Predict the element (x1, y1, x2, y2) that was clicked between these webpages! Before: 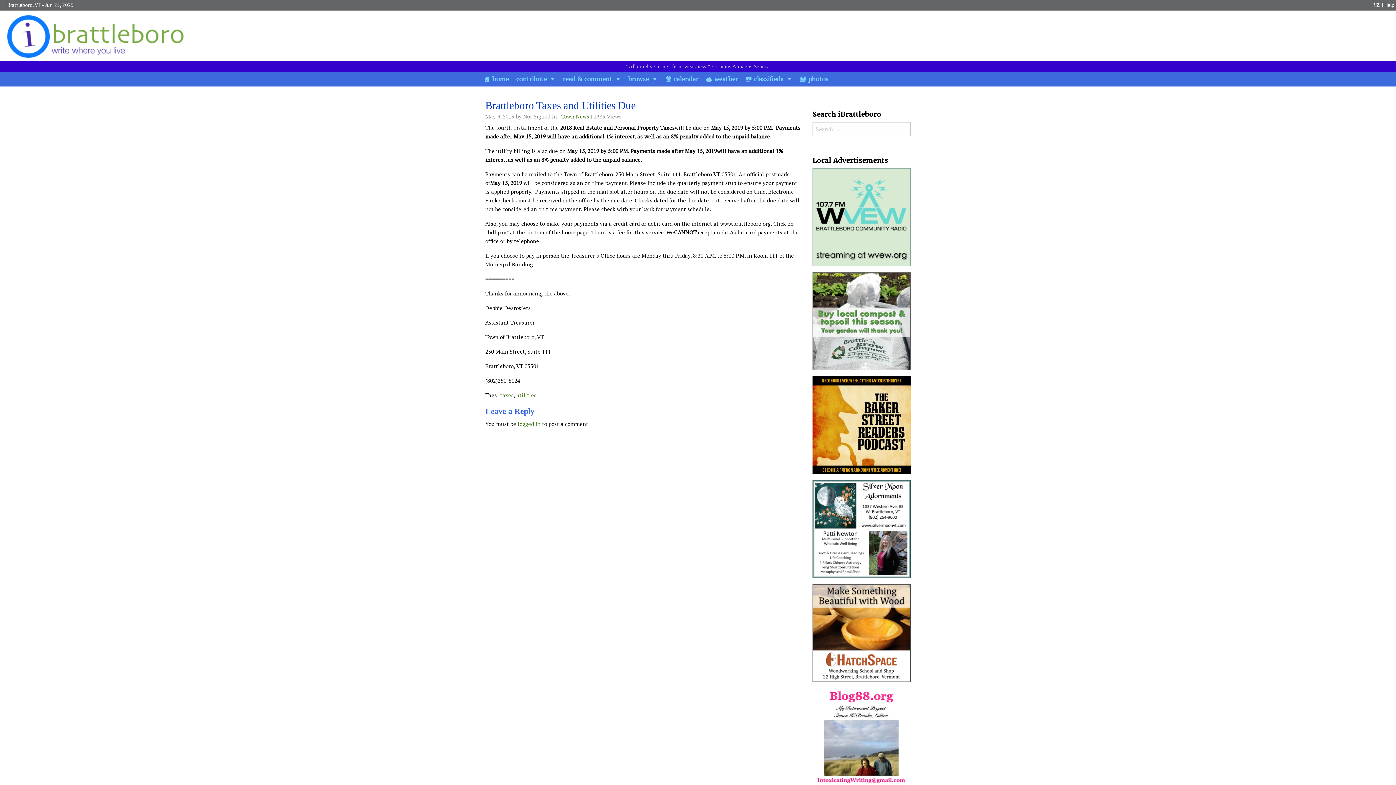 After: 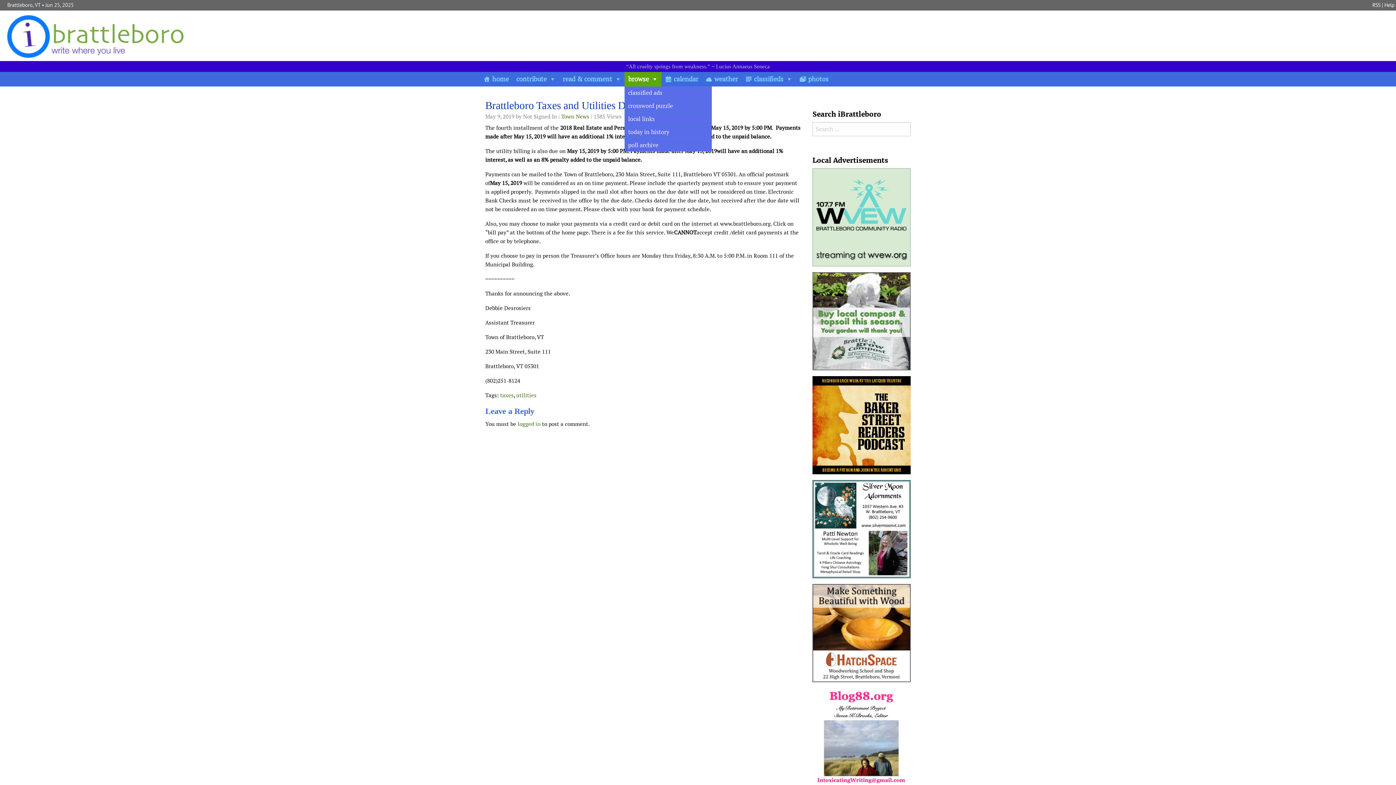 Action: bbox: (624, 71, 661, 86) label: browse